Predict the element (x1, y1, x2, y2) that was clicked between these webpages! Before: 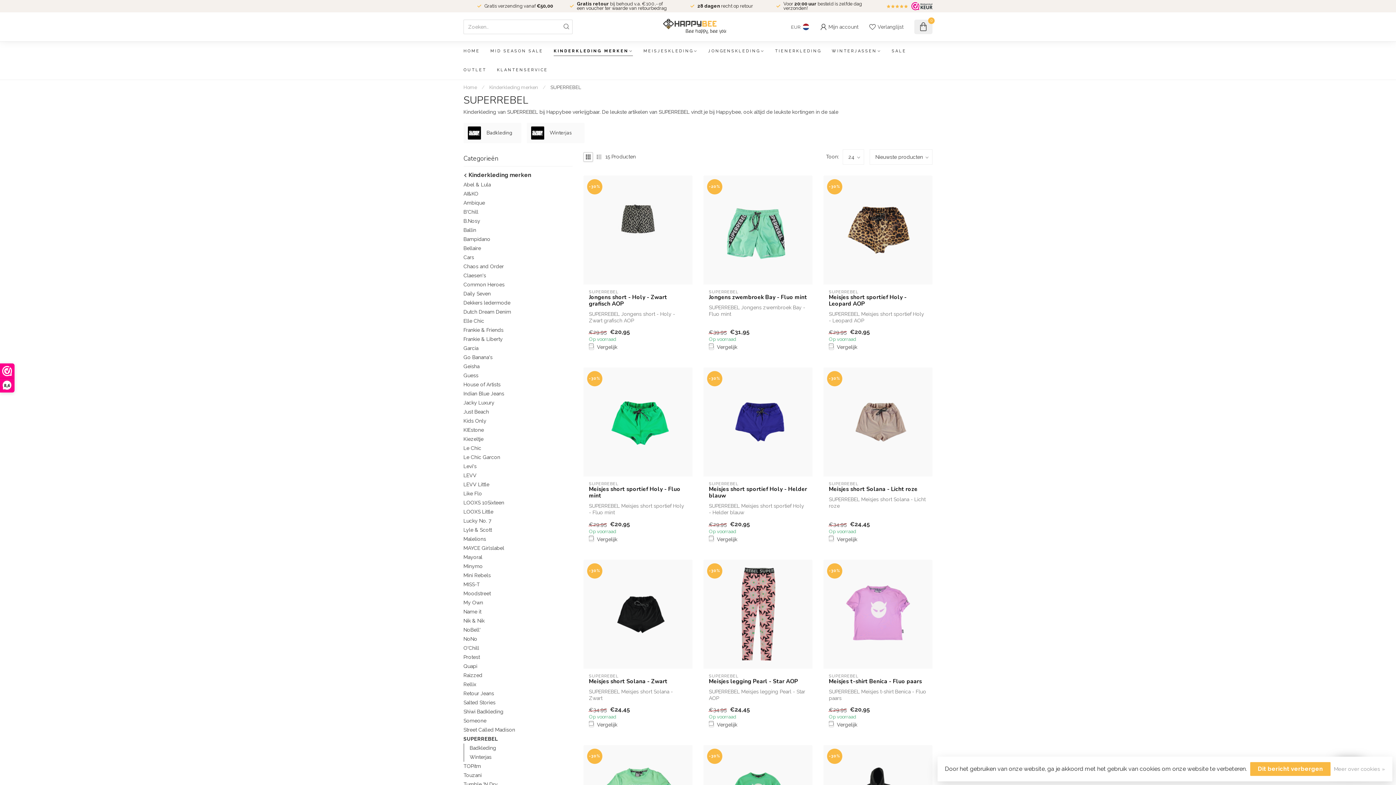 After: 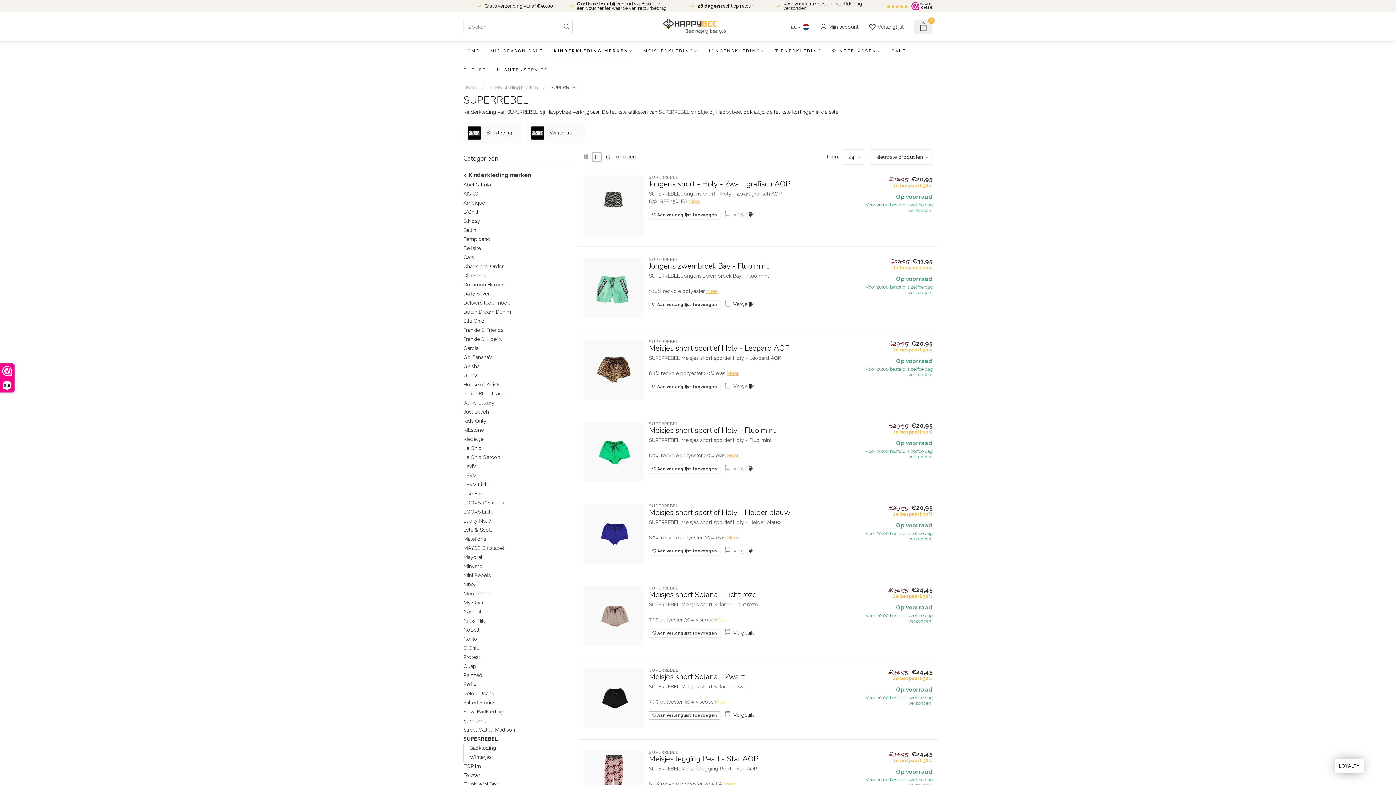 Action: bbox: (596, 154, 601, 159)